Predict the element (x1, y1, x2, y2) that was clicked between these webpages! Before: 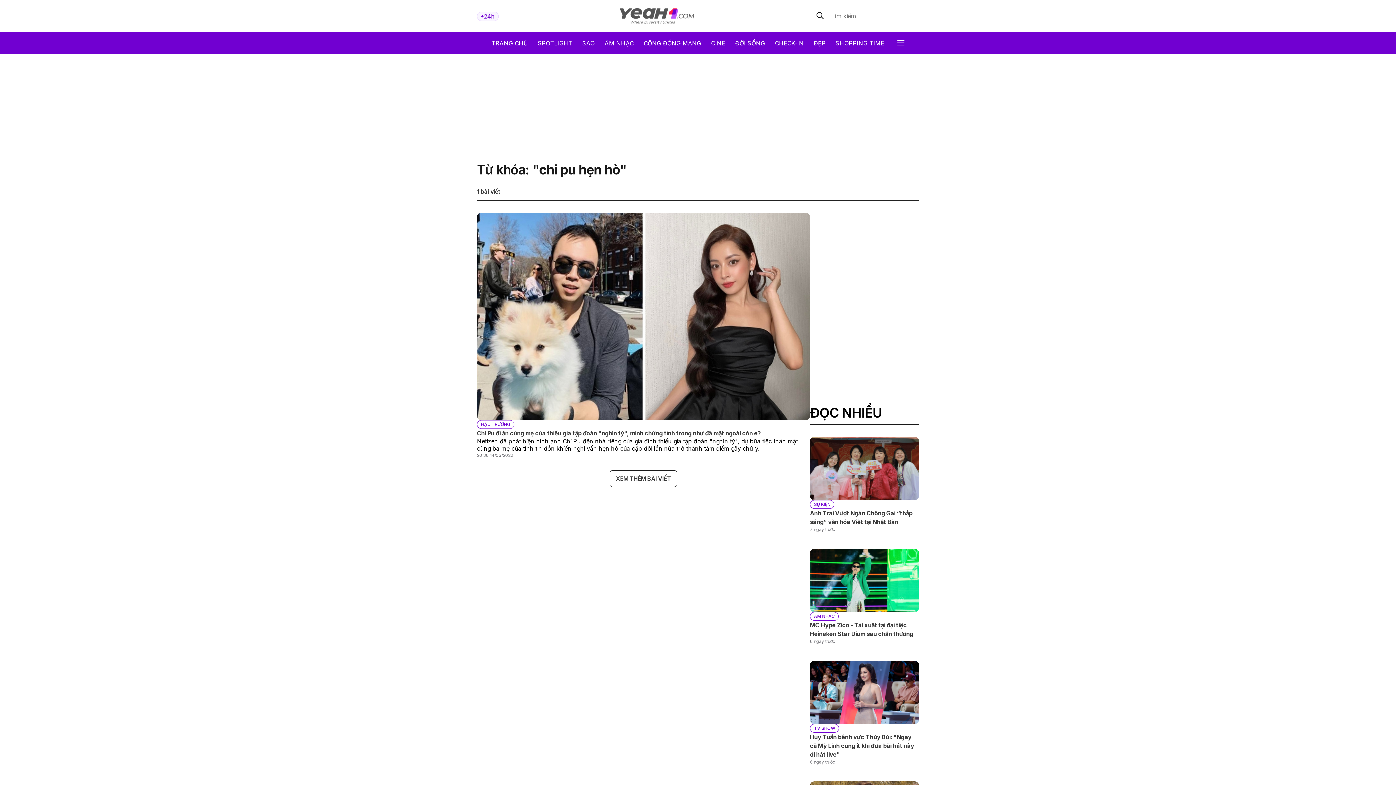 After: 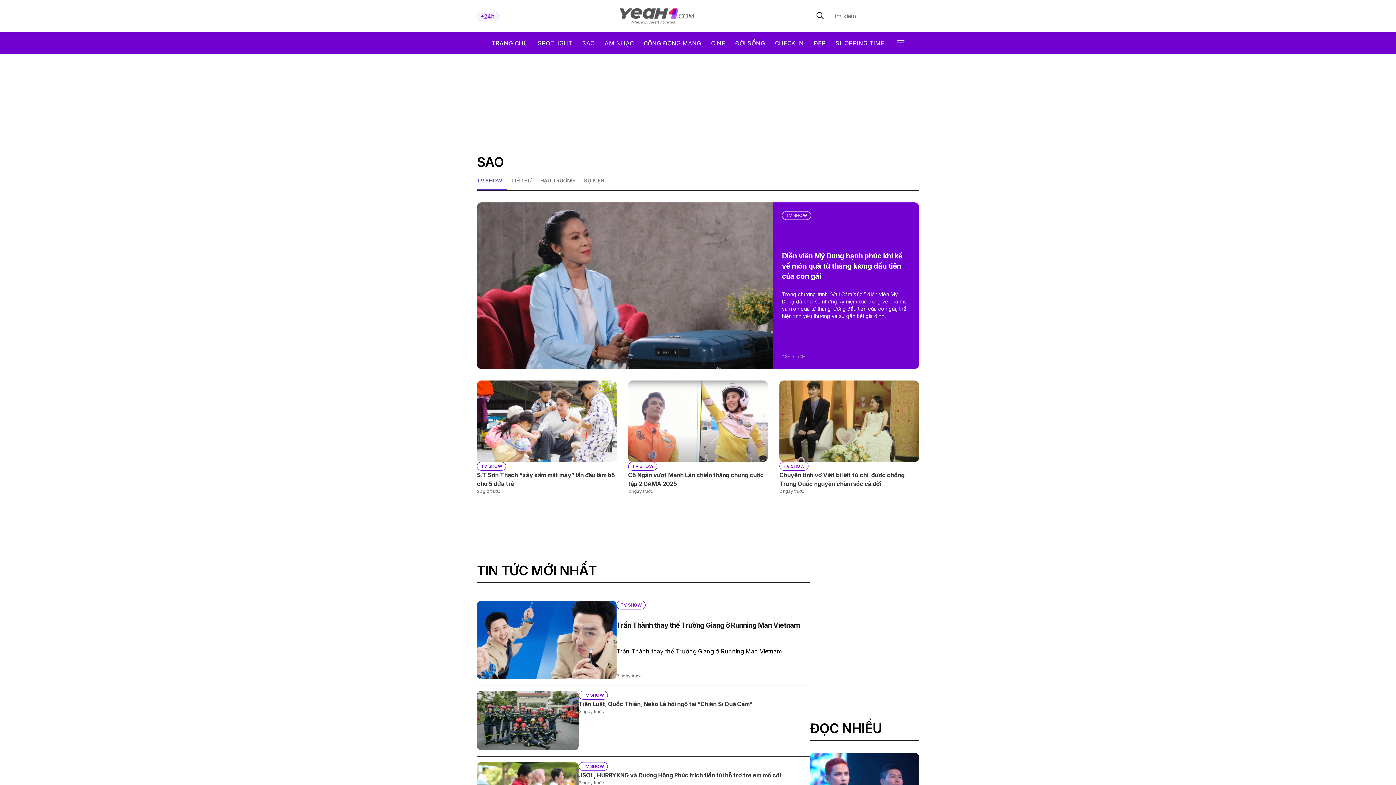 Action: label: TV SHOW bbox: (810, 724, 839, 733)